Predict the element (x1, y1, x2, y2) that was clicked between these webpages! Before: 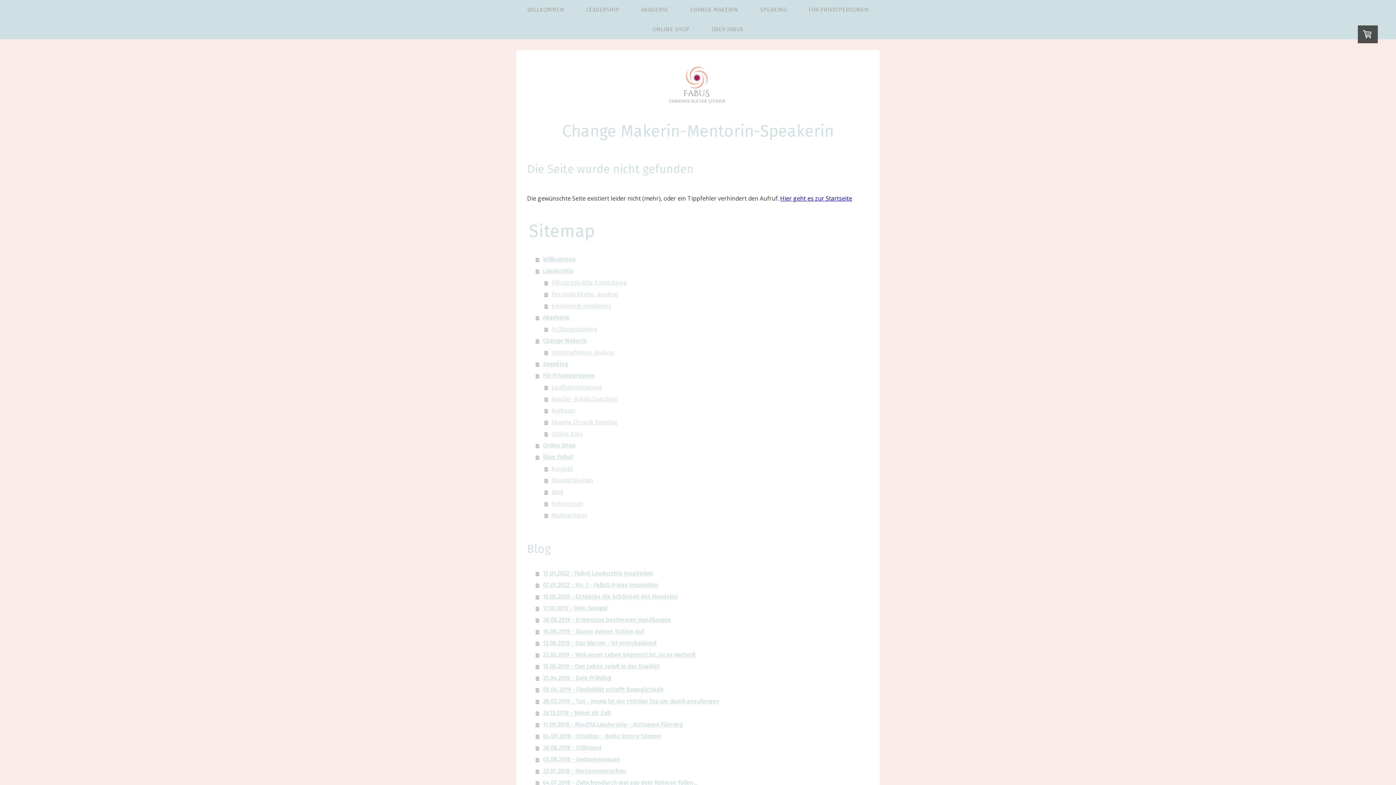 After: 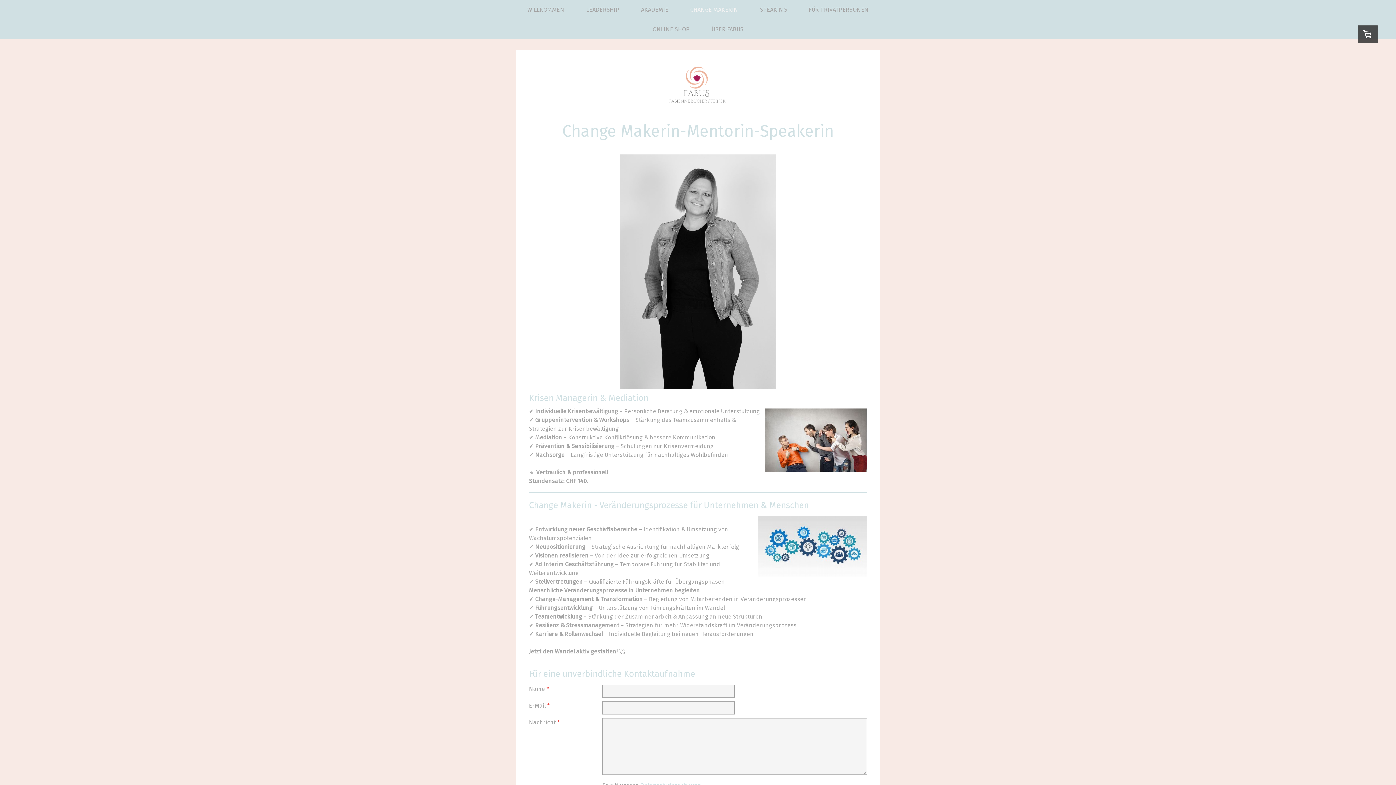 Action: bbox: (679, 0, 749, 19) label: CHANGE MAKERIN